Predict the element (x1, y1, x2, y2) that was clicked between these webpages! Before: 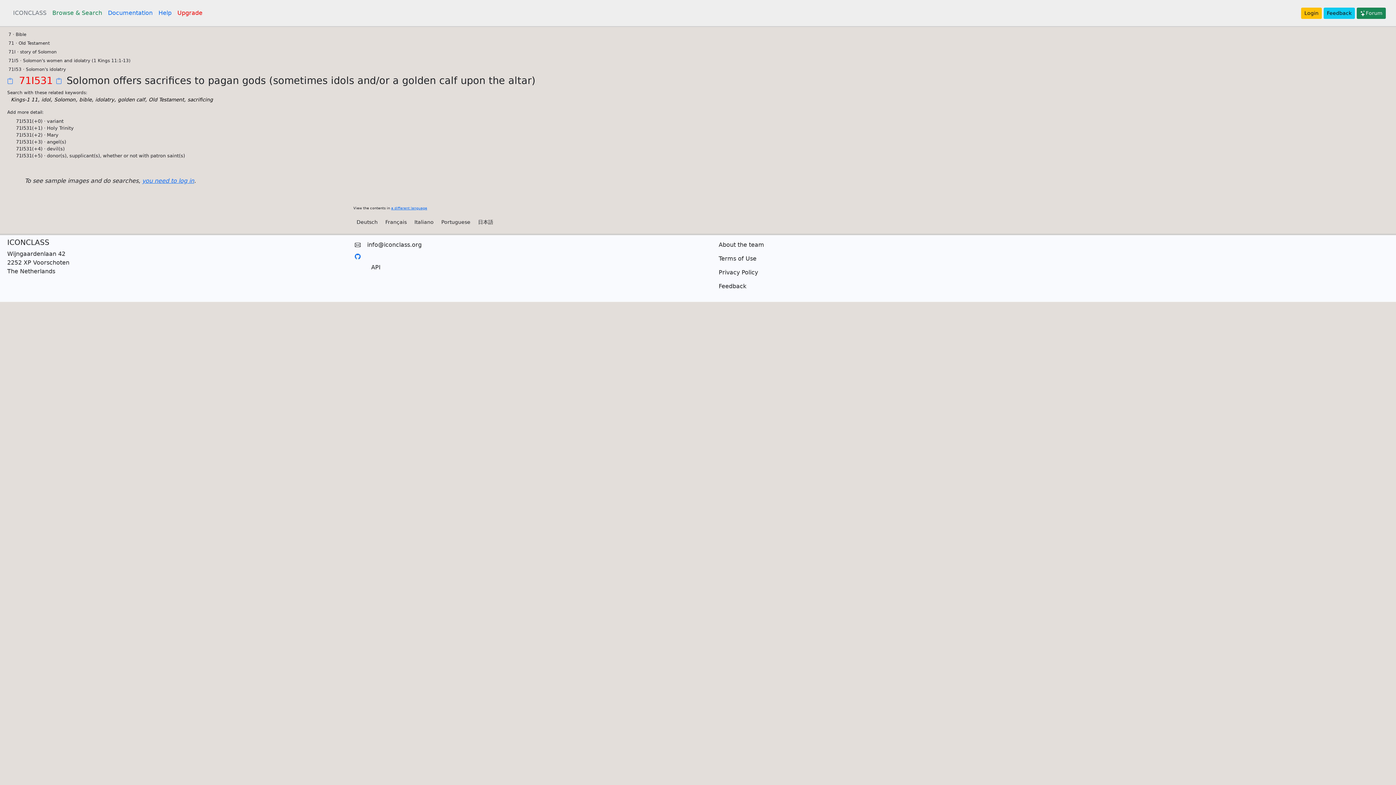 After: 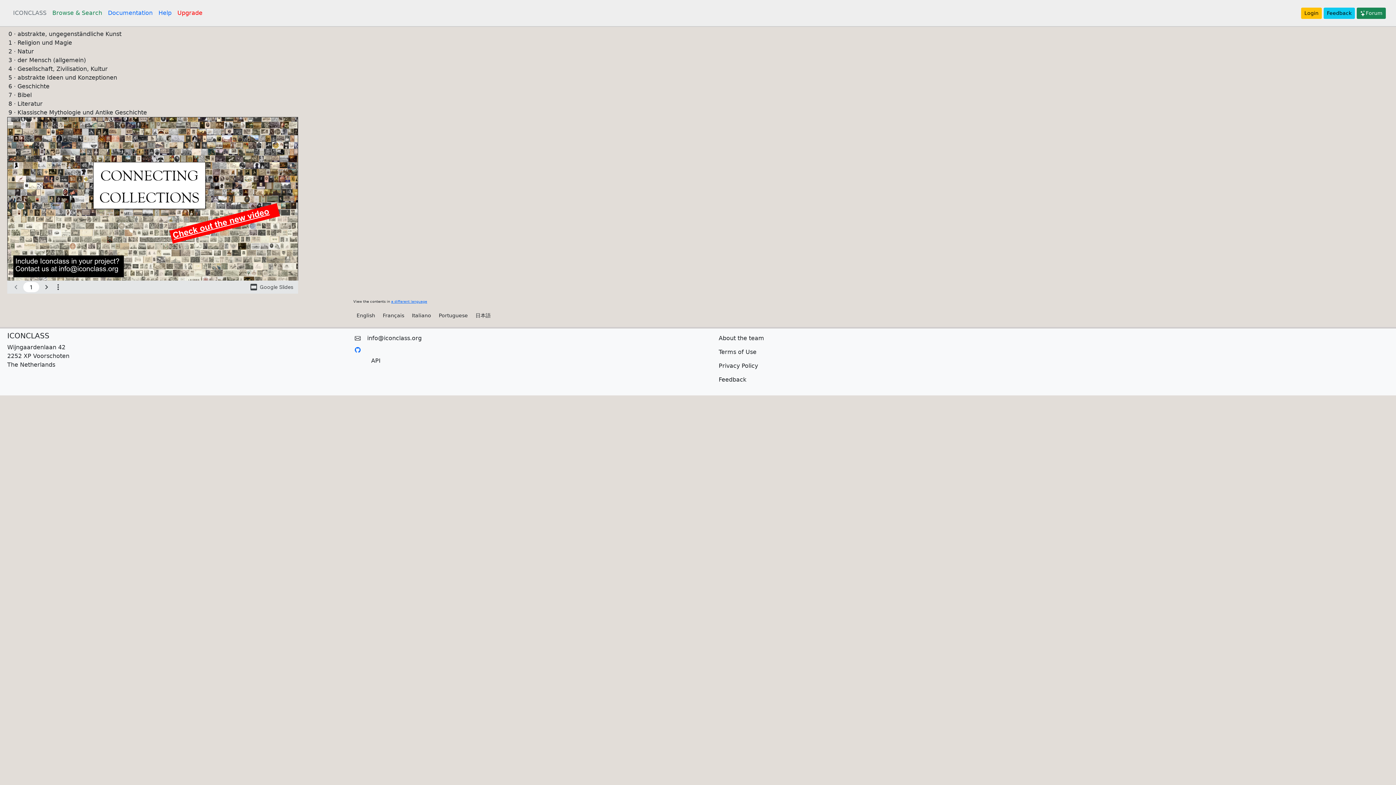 Action: label: Deutsch bbox: (353, 216, 381, 228)